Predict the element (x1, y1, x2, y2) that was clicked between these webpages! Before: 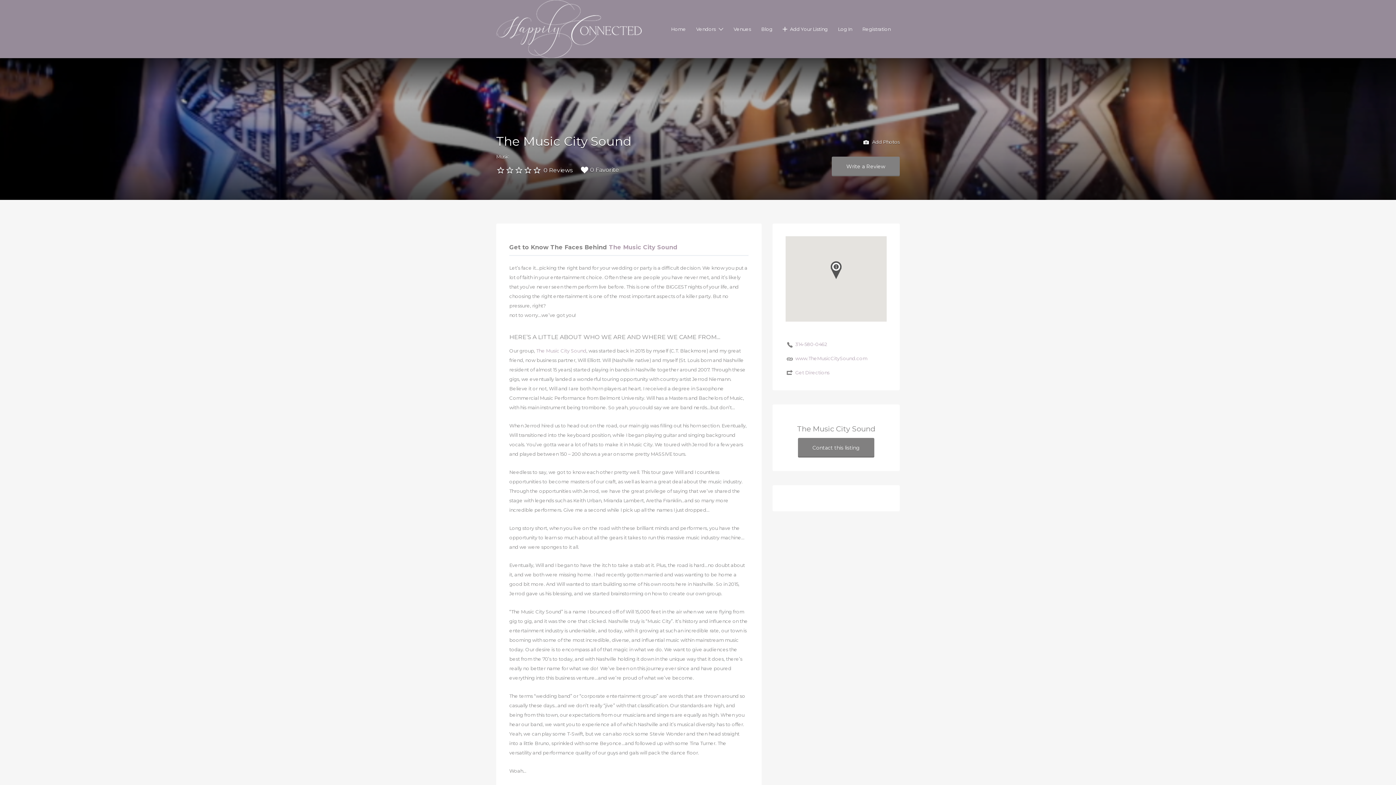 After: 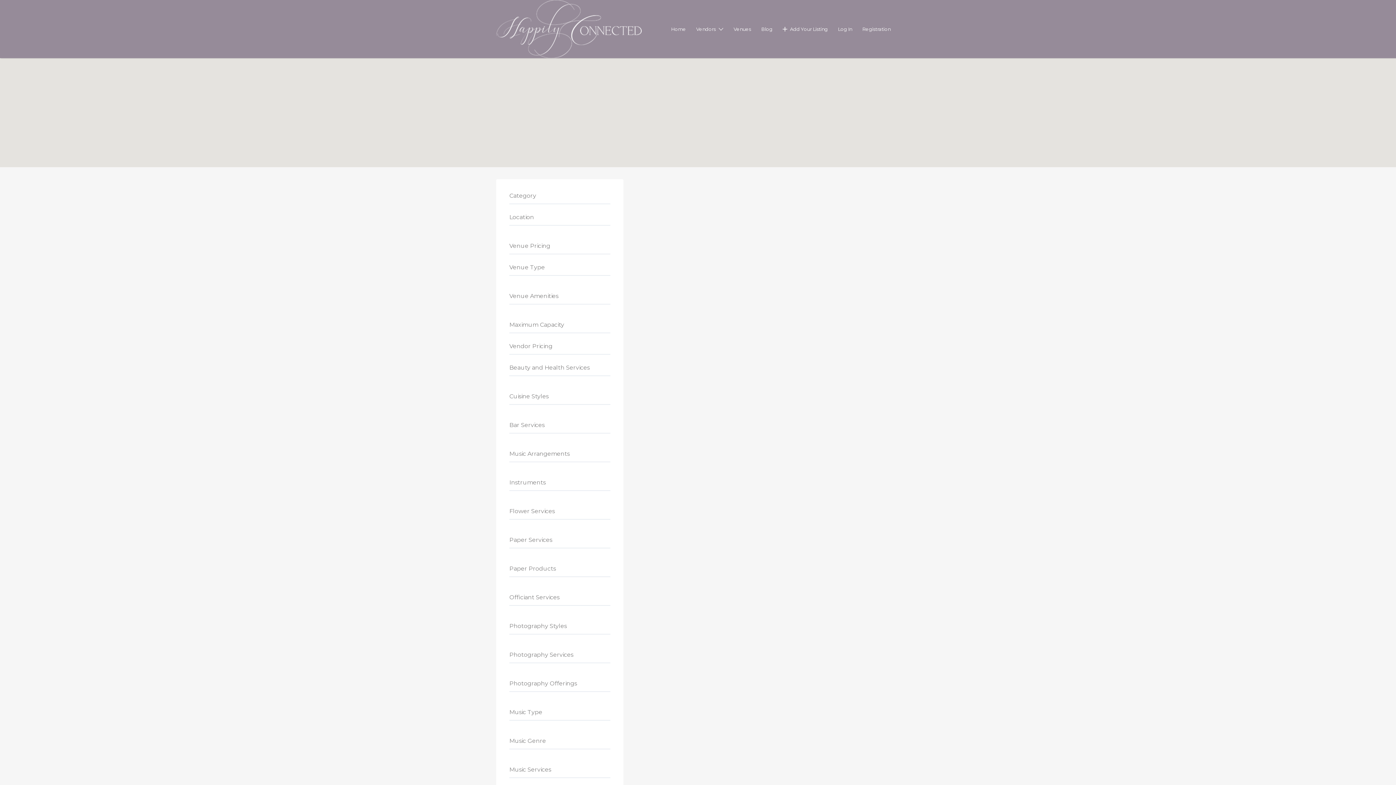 Action: bbox: (733, 19, 751, 38) label: Venues